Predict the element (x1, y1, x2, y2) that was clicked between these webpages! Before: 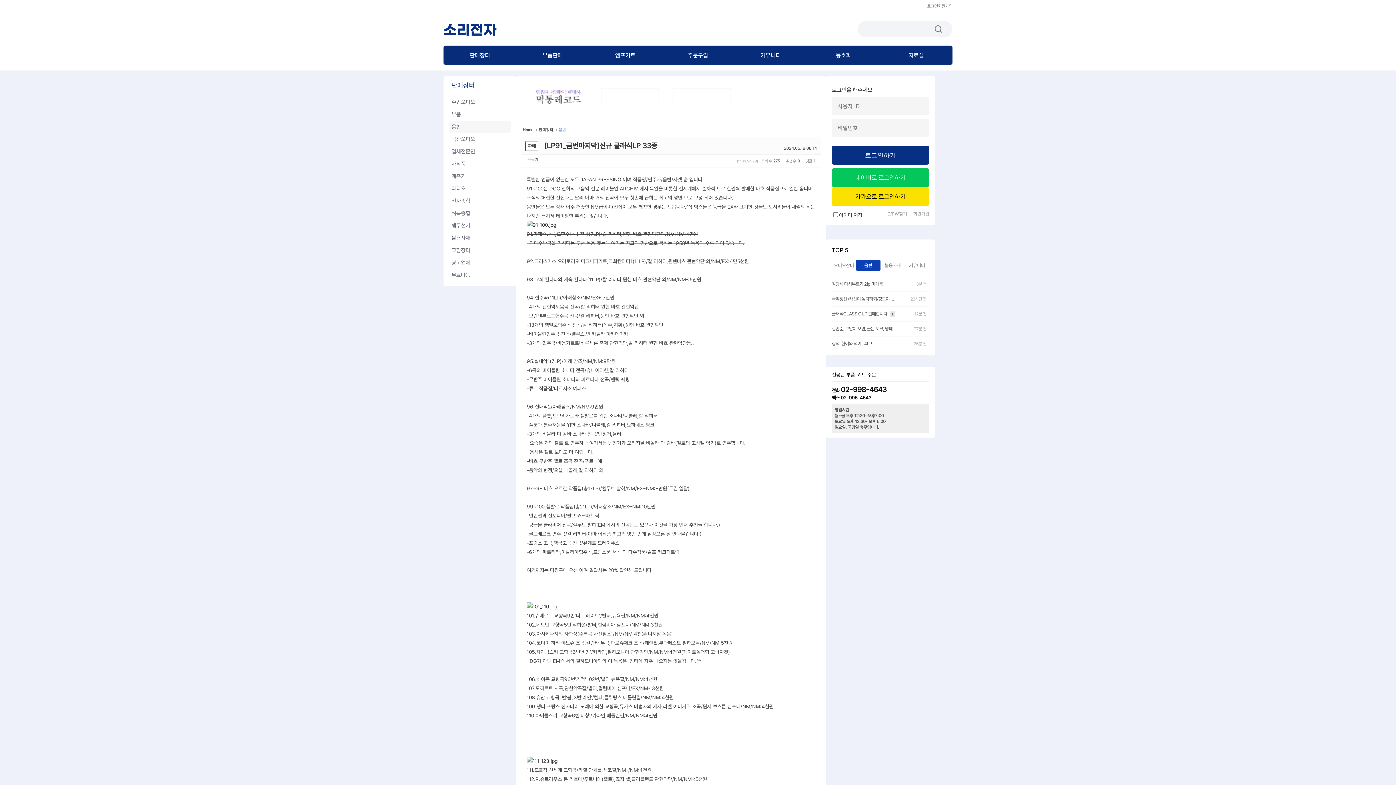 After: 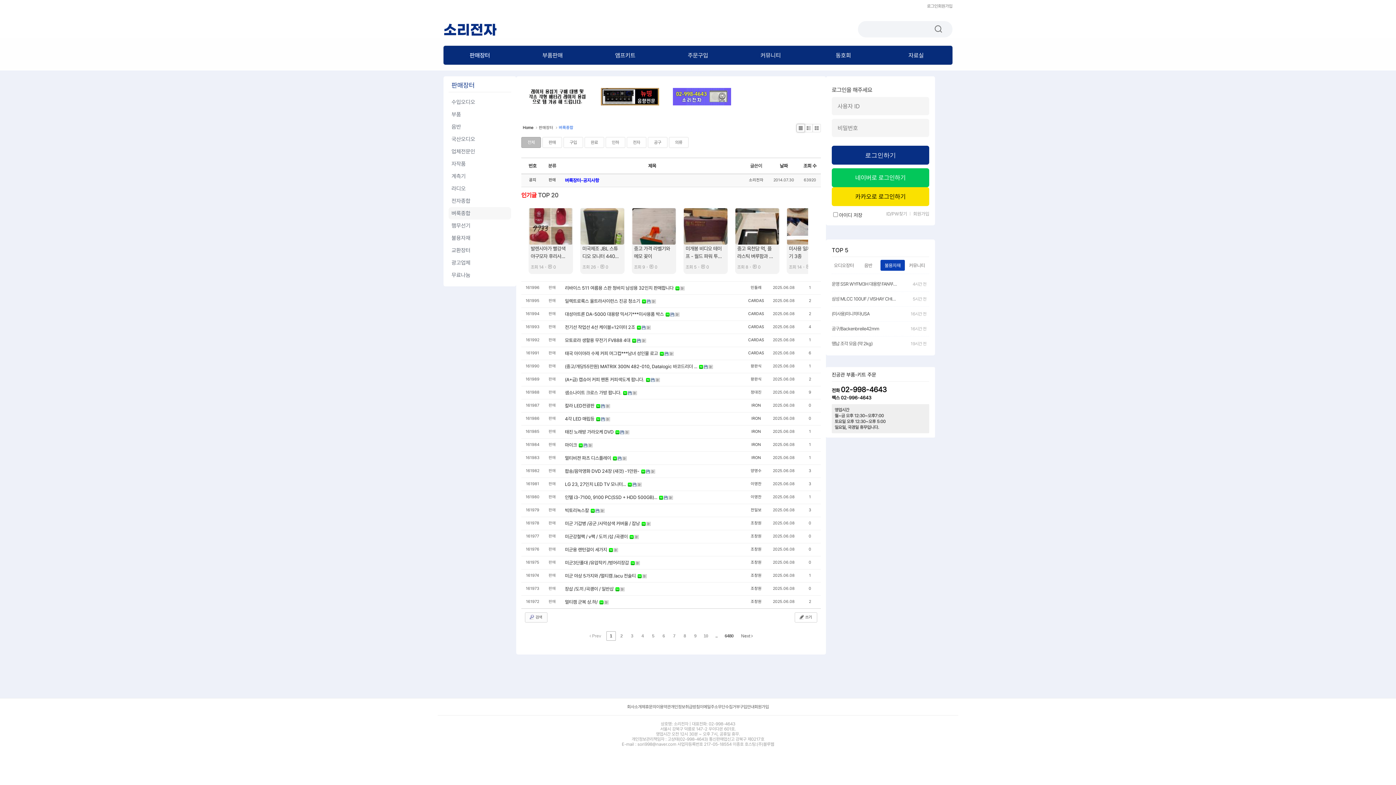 Action: label: 벼룩종합 bbox: (448, 207, 511, 219)